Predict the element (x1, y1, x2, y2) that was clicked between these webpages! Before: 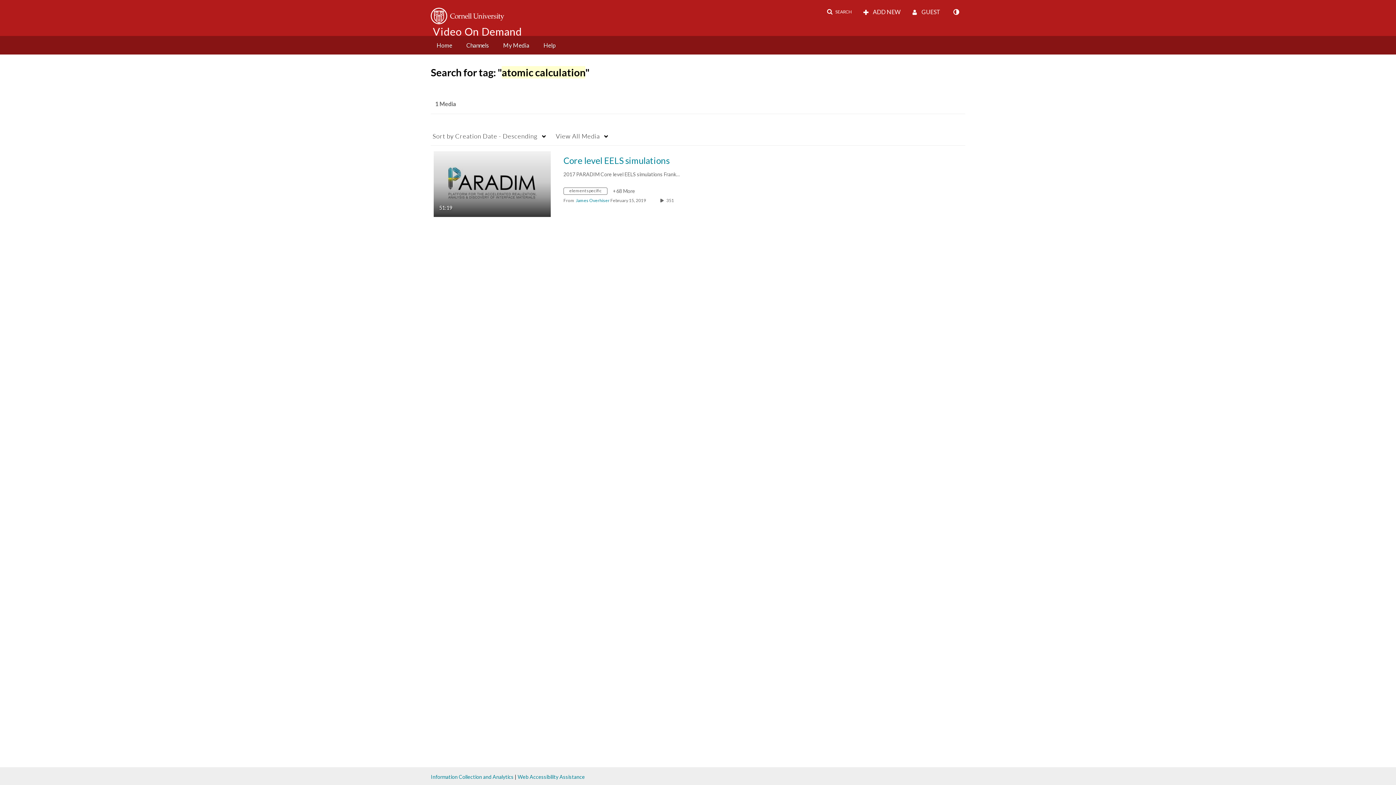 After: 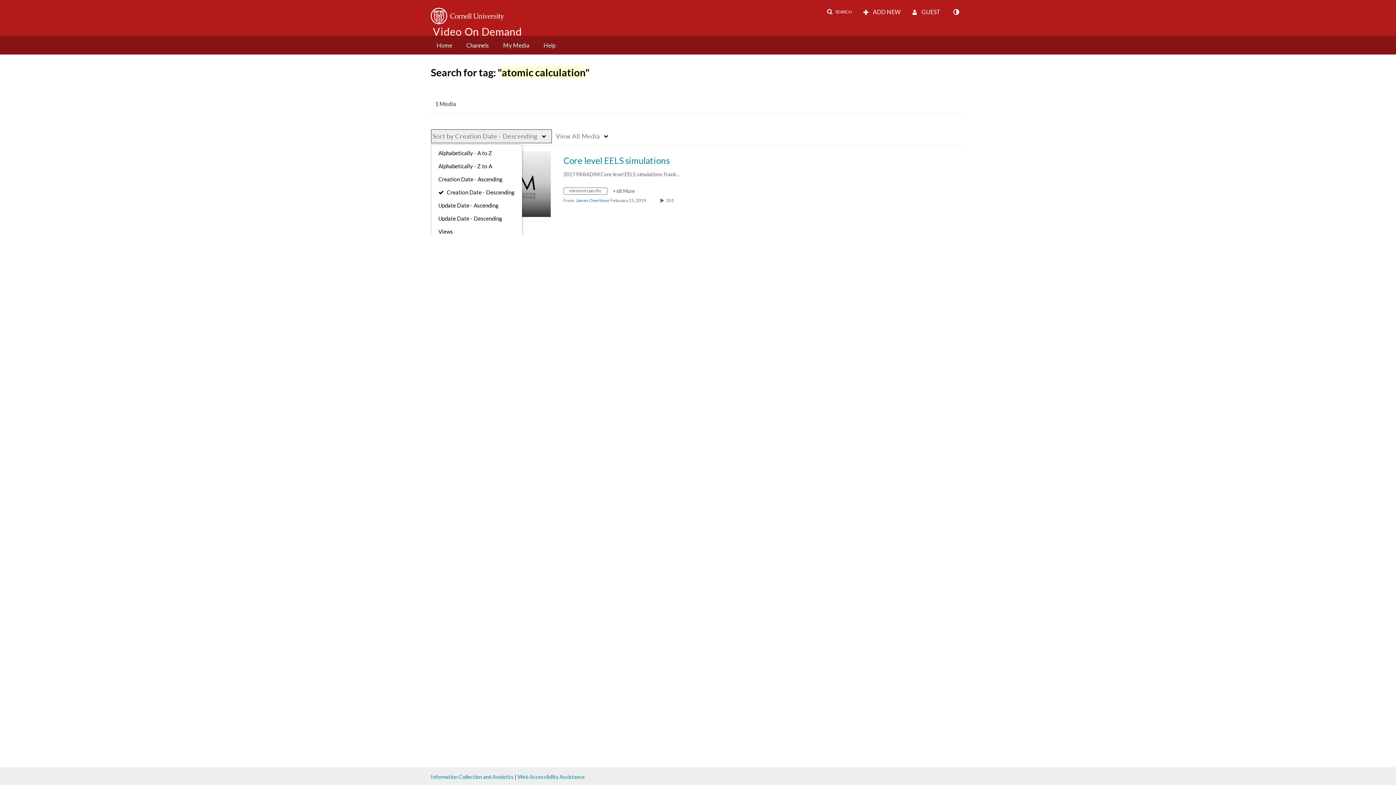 Action: label: Sort by Creation Date - Descending bbox: (430, 129, 552, 143)